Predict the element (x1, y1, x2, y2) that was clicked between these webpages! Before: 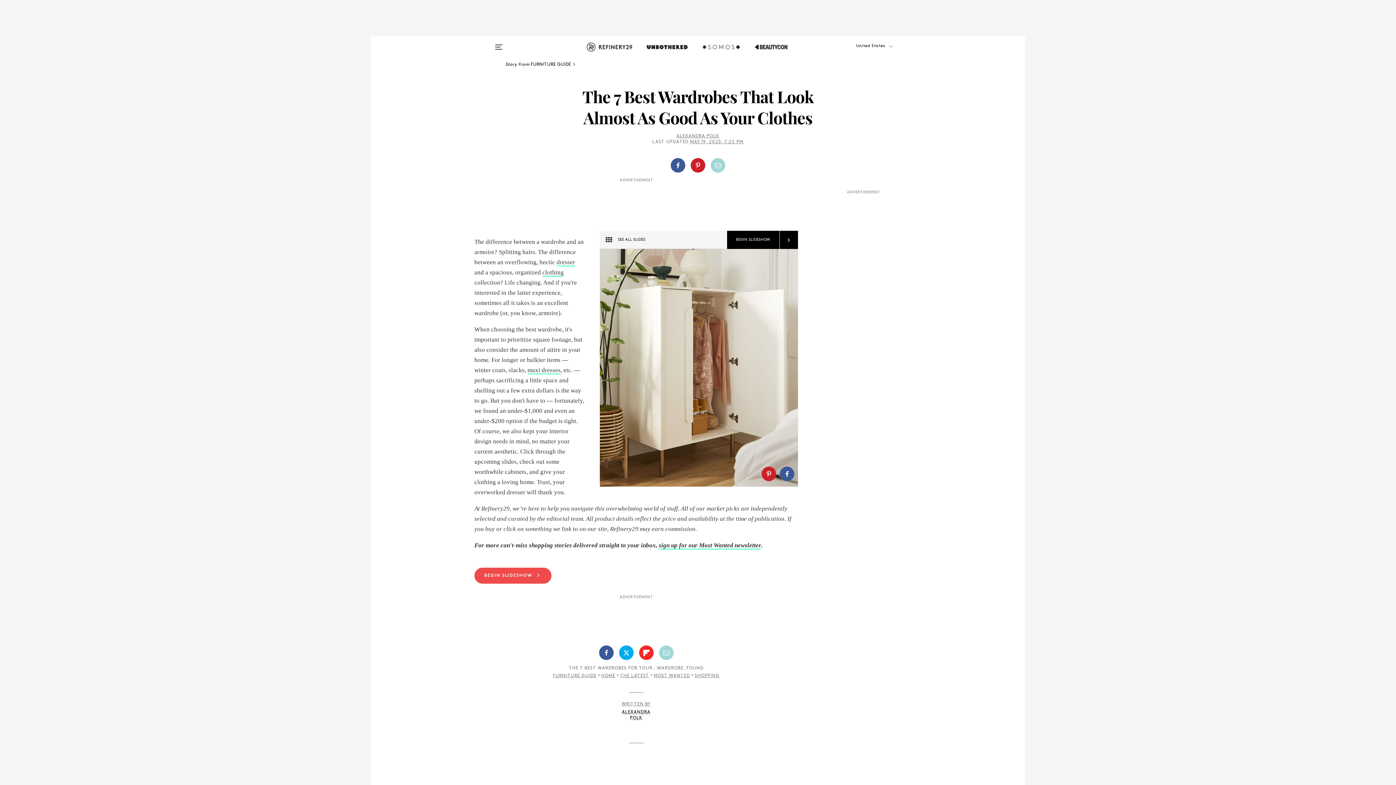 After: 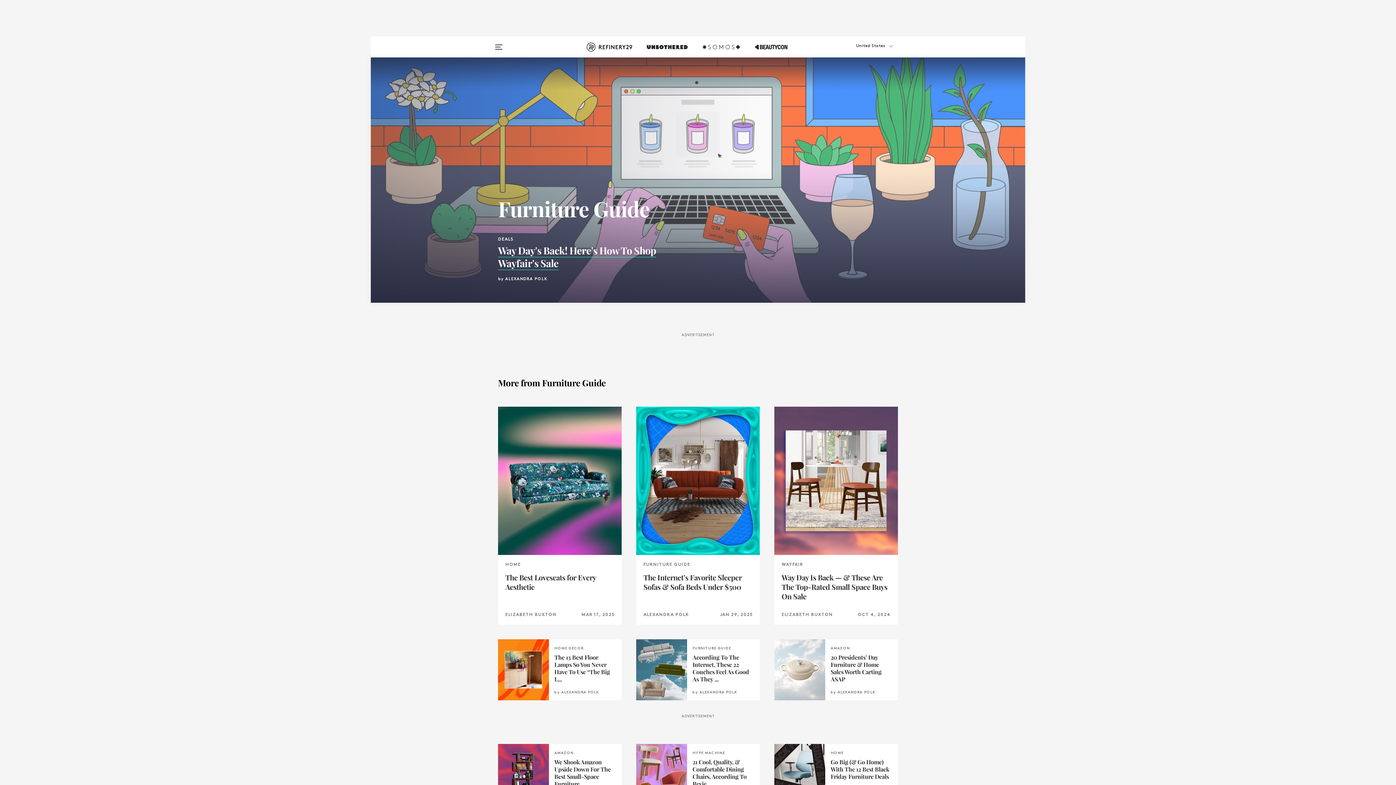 Action: bbox: (505, 62, 577, 66) label: Story from FURNITURE GUIDE